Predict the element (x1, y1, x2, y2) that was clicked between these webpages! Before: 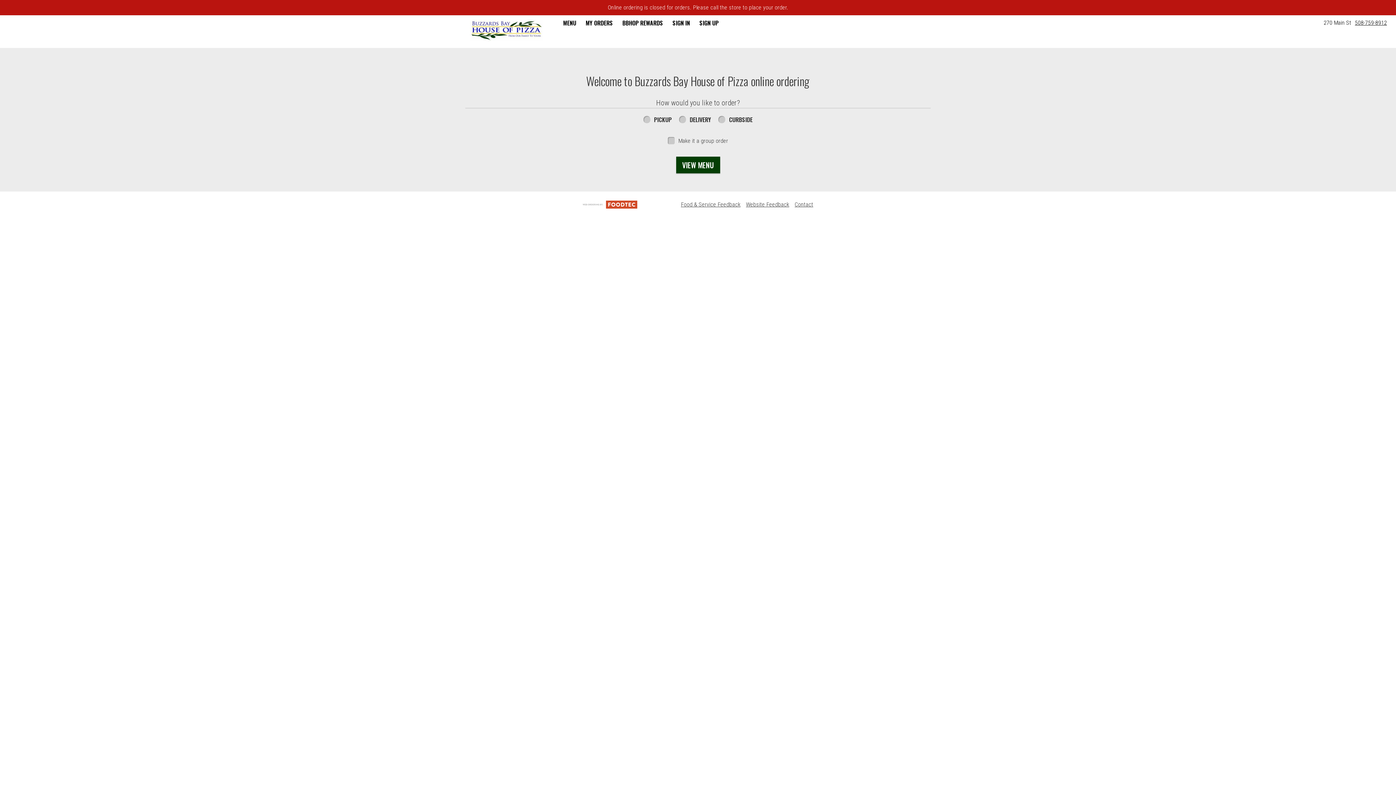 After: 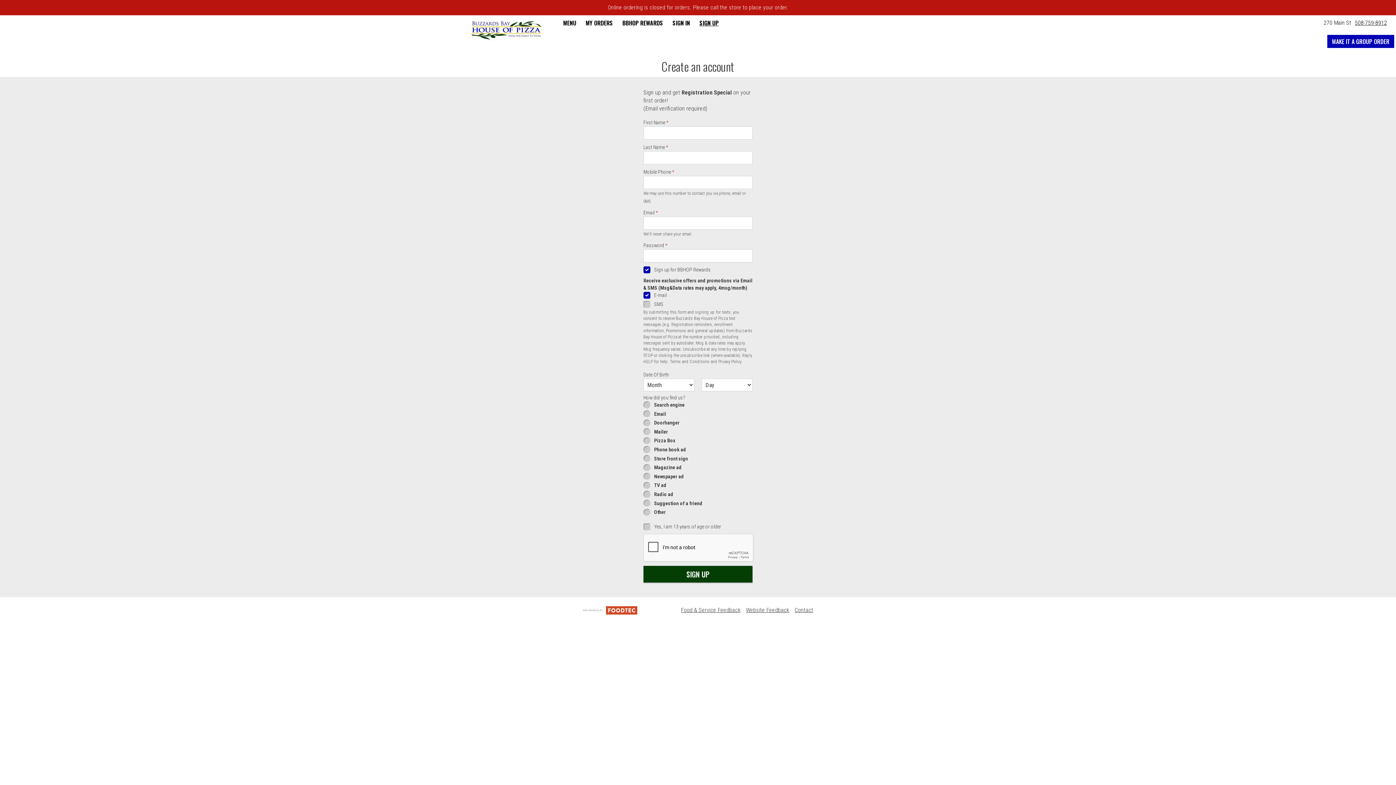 Action: bbox: (694, 15, 723, 30) label: SIGN UP